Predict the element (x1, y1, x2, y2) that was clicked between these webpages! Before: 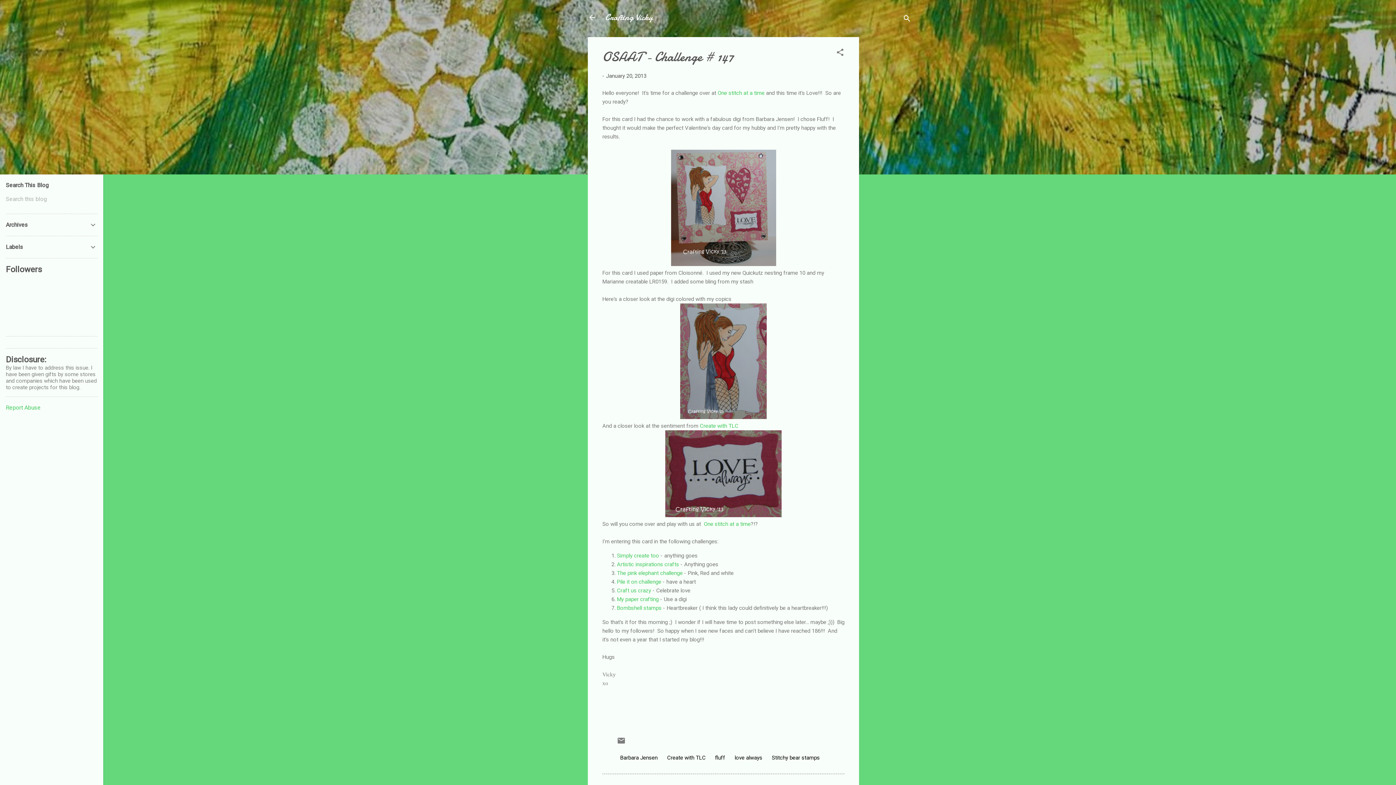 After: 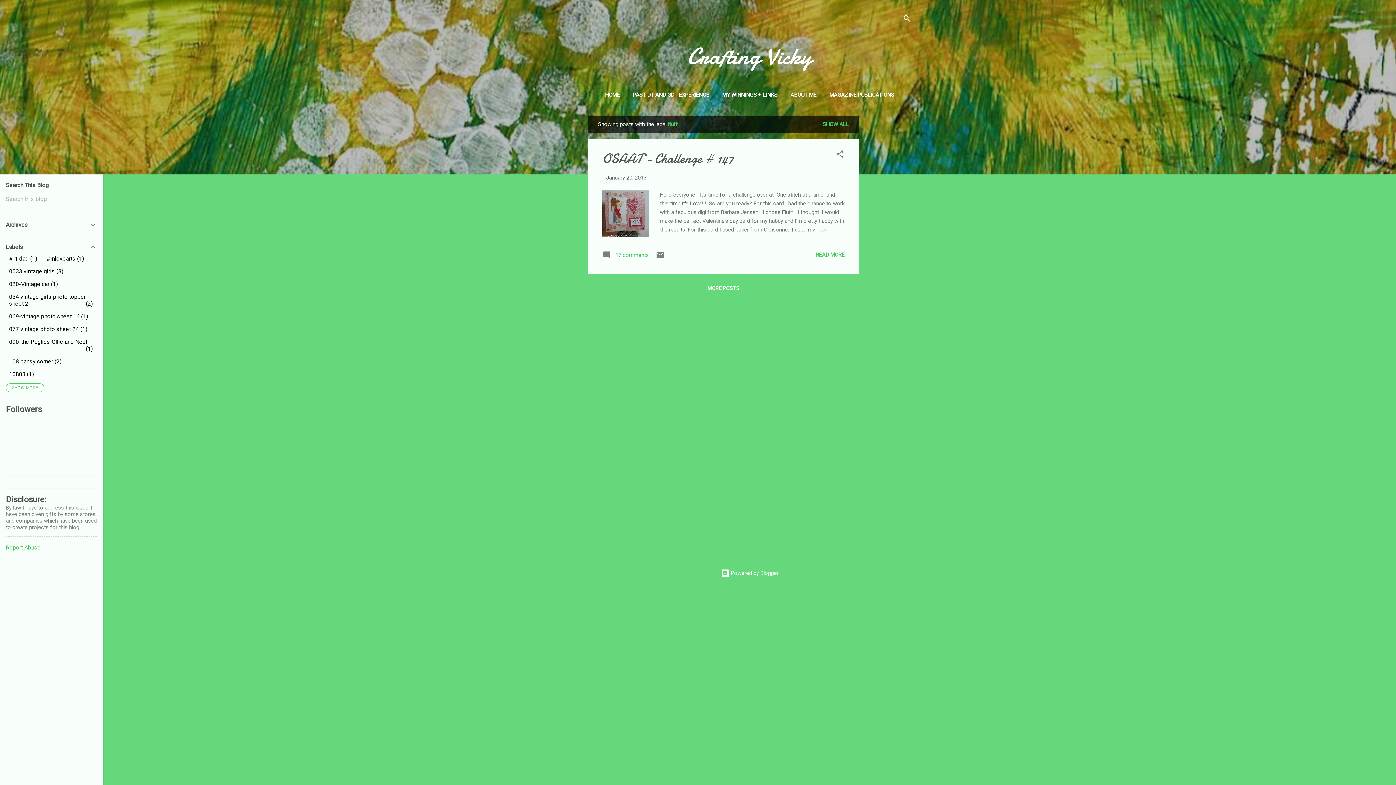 Action: label: fluff bbox: (712, 752, 728, 764)